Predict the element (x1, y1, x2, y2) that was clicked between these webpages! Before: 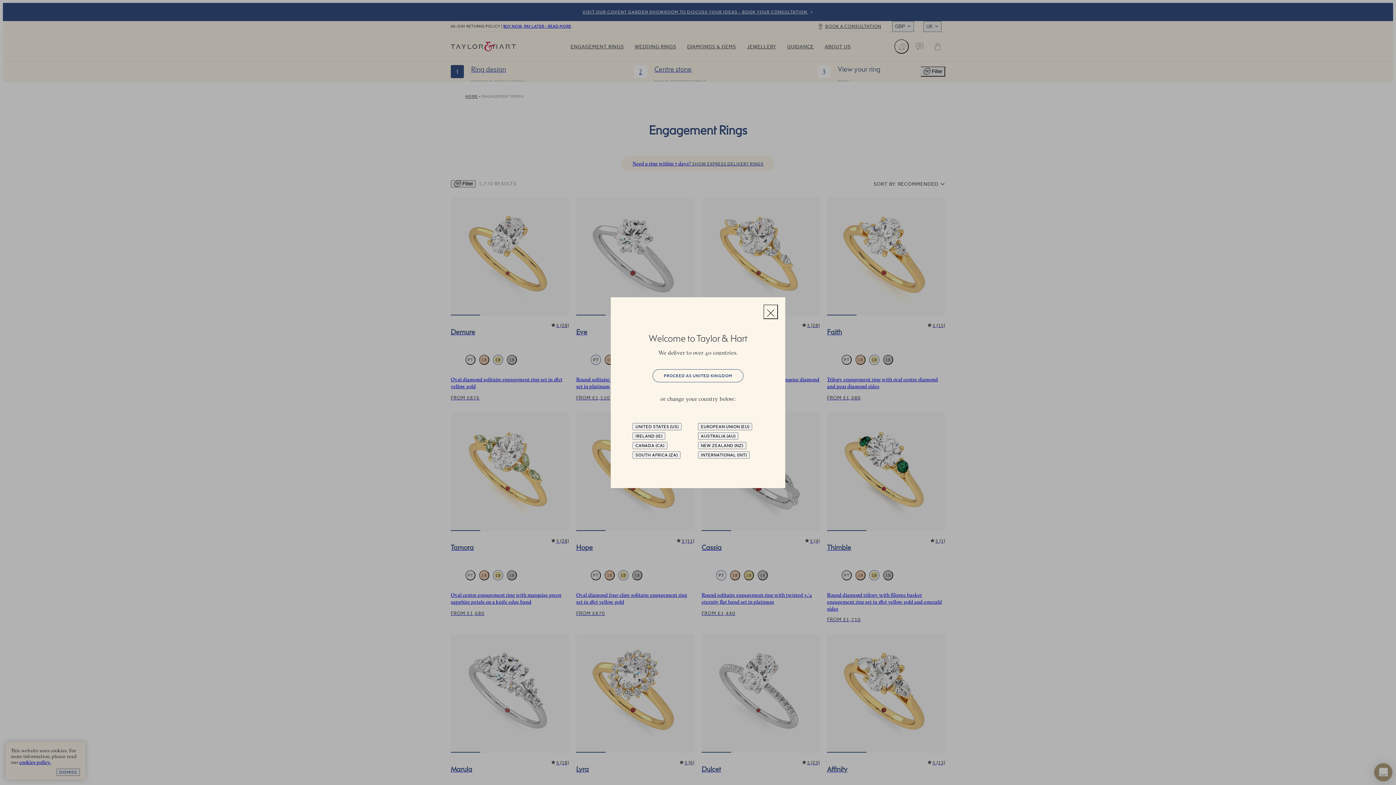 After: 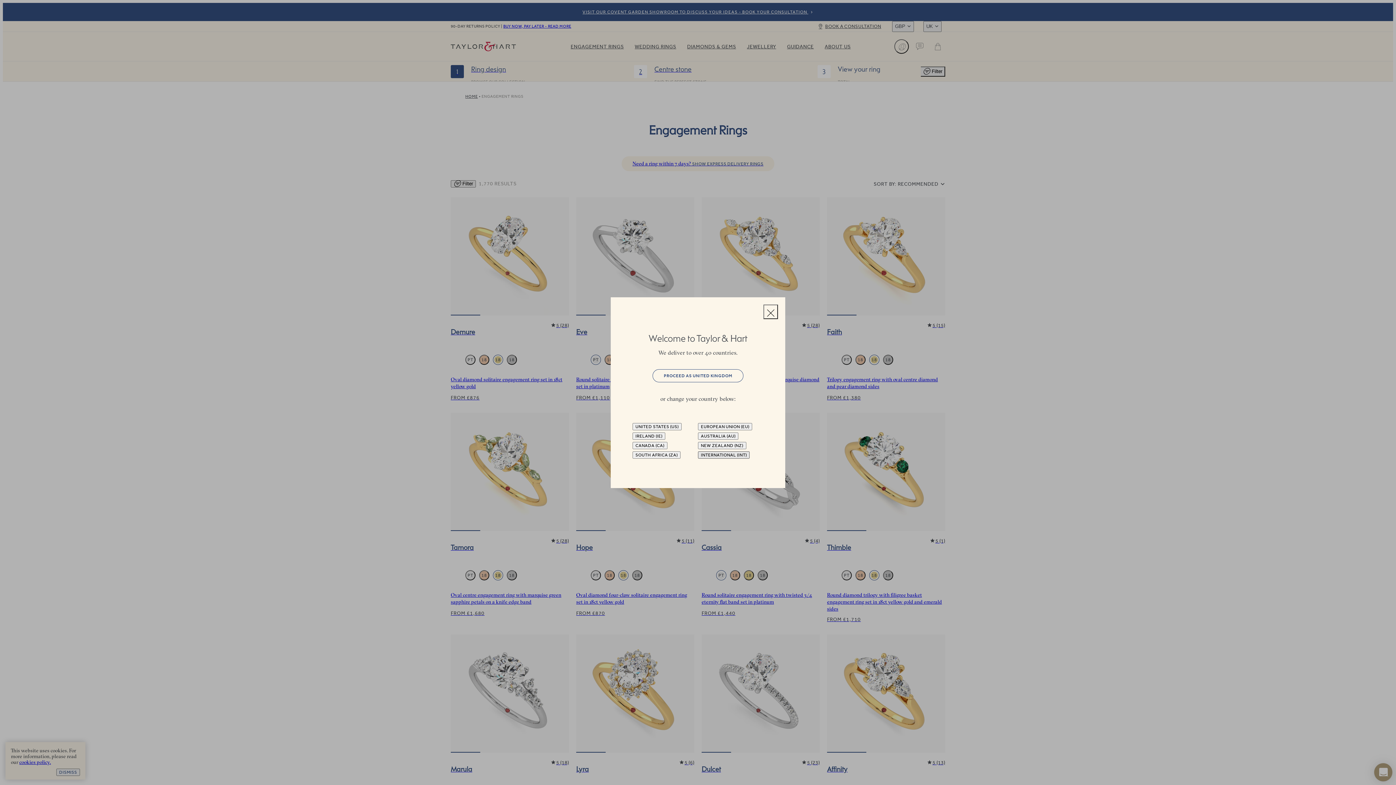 Action: label: INTERNATIONAL (INT) bbox: (698, 451, 749, 458)